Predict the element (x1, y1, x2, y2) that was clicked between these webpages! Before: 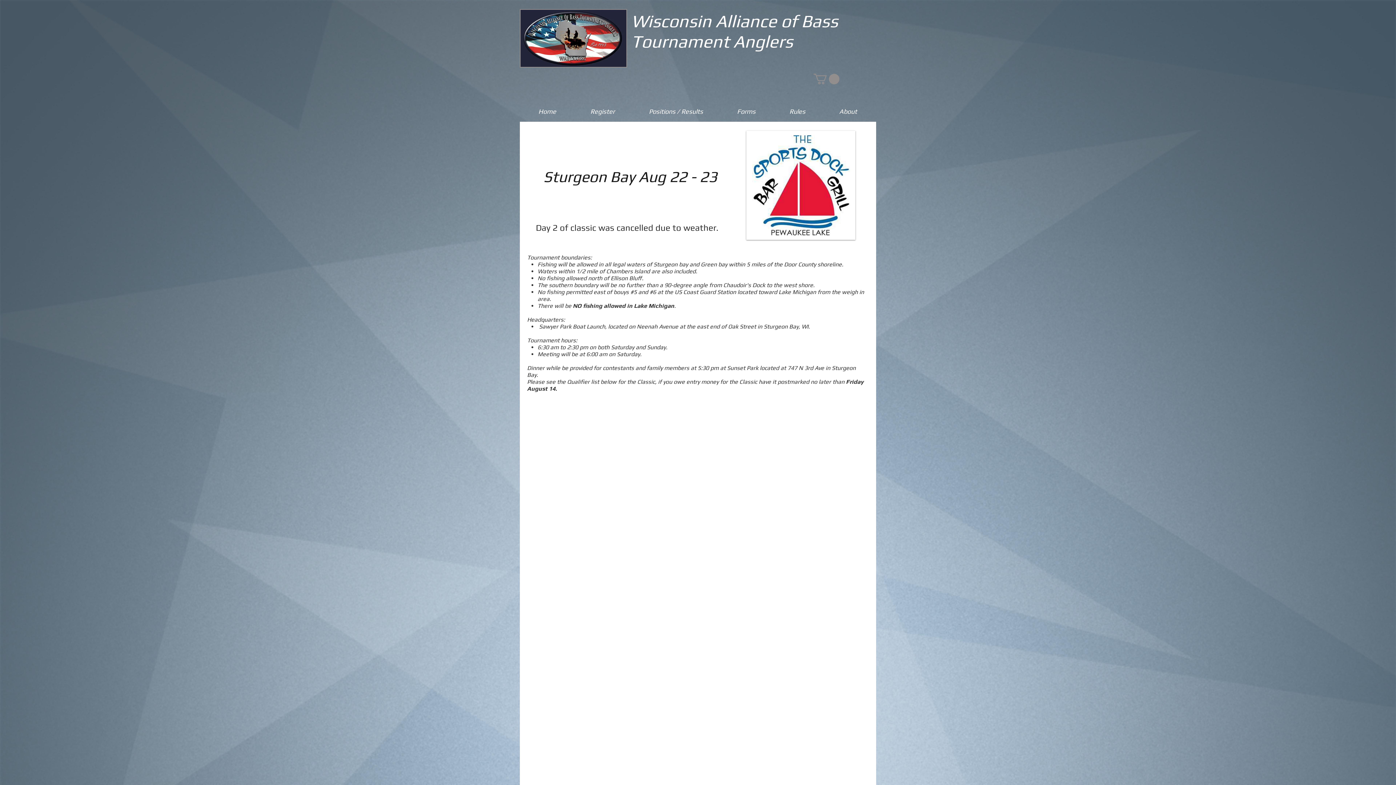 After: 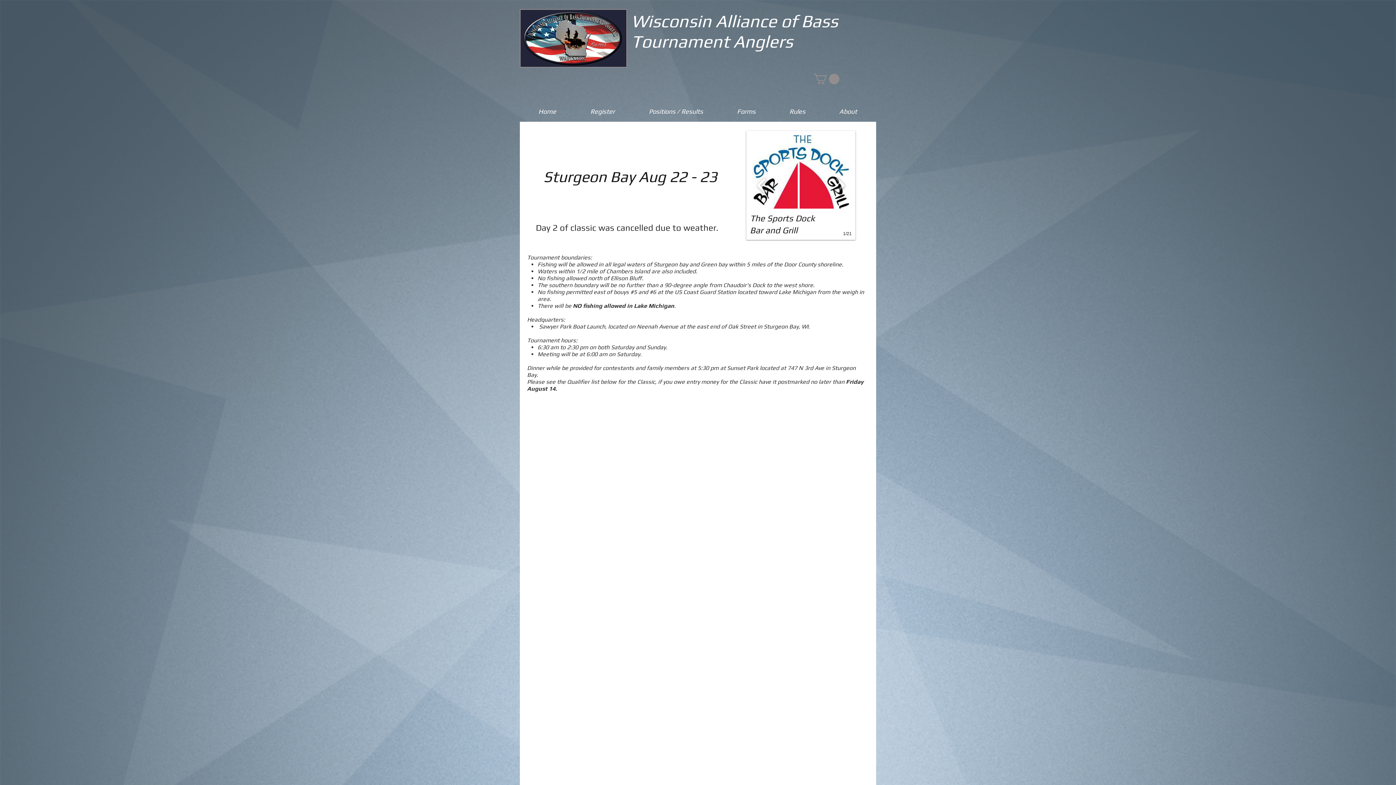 Action: label: The Sports Dock Bar and Grill bbox: (746, 130, 855, 240)